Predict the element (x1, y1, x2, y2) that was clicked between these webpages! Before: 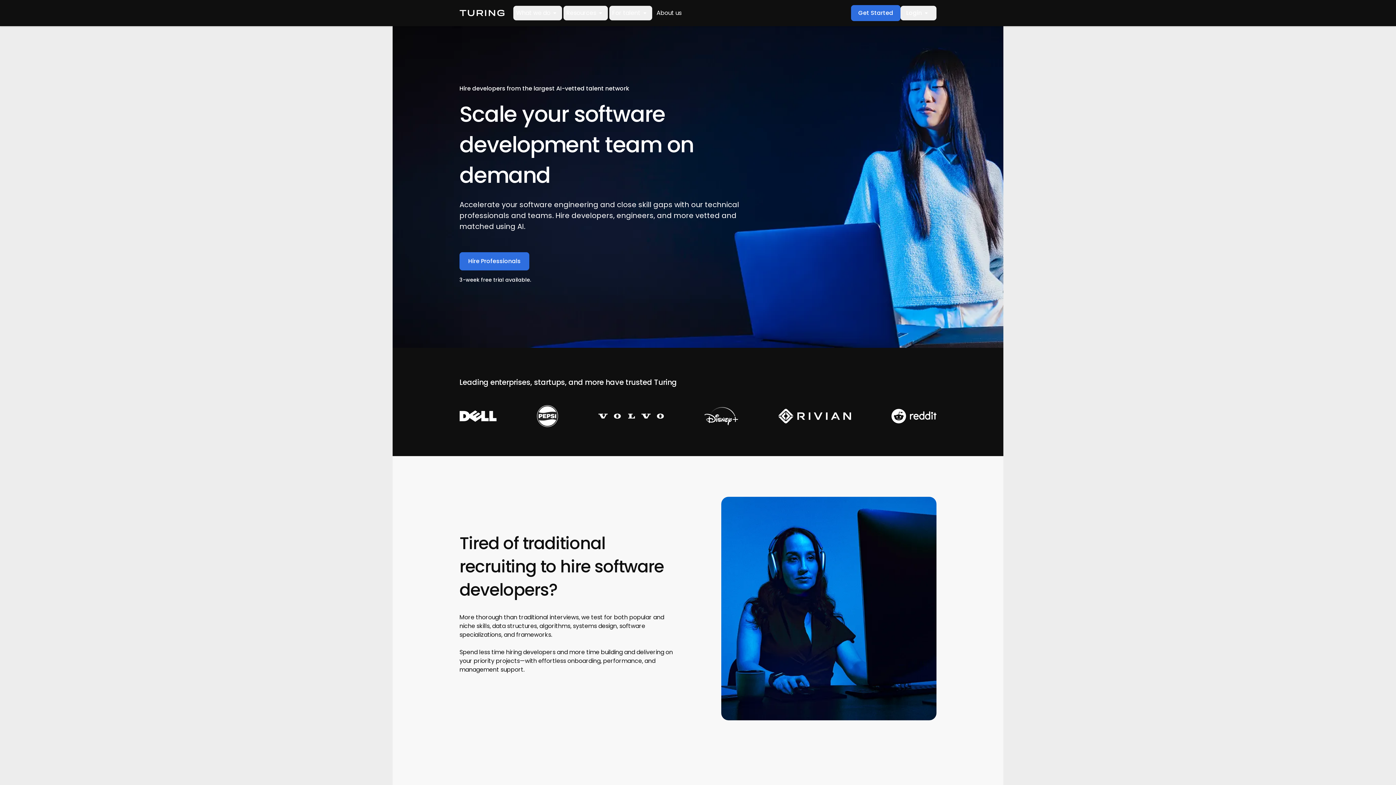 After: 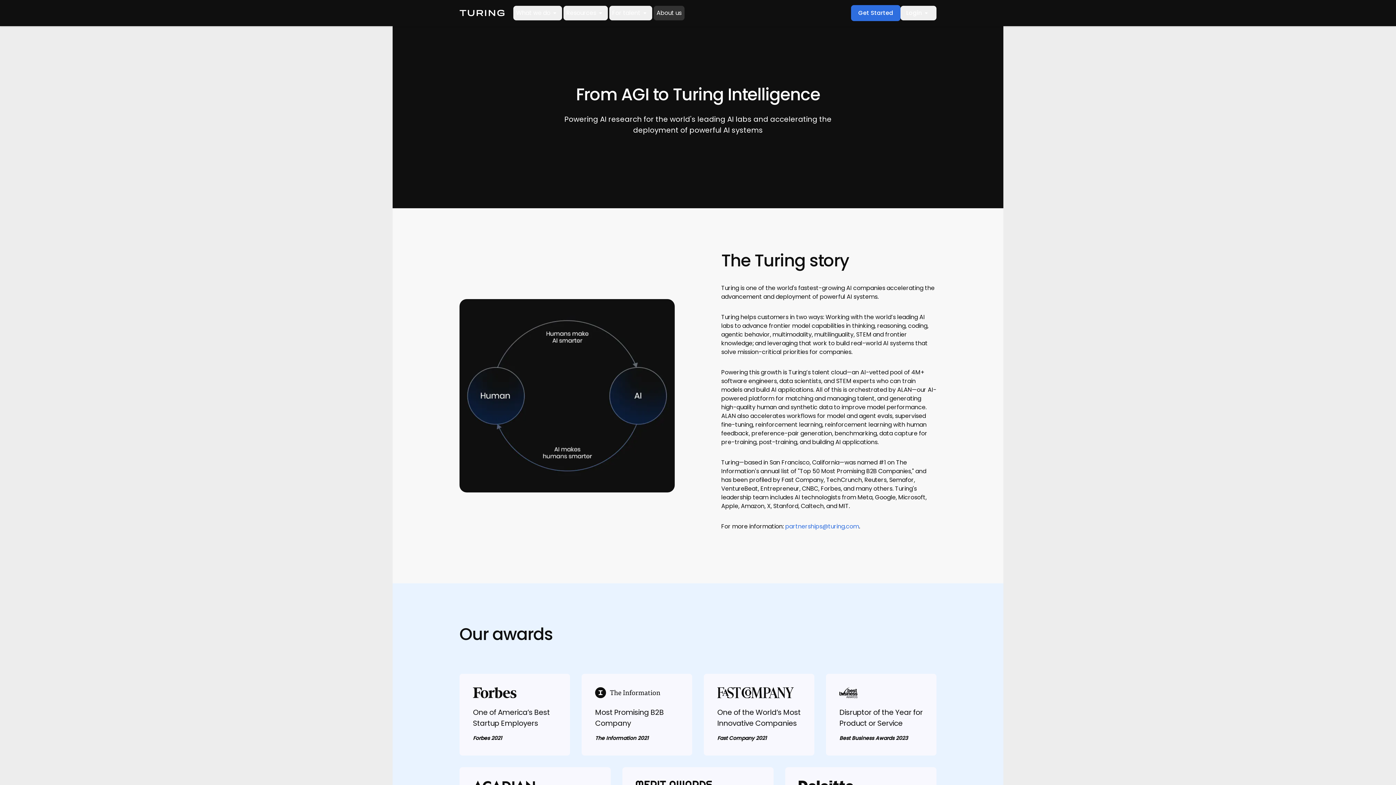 Action: bbox: (653, 5, 684, 20) label: About us